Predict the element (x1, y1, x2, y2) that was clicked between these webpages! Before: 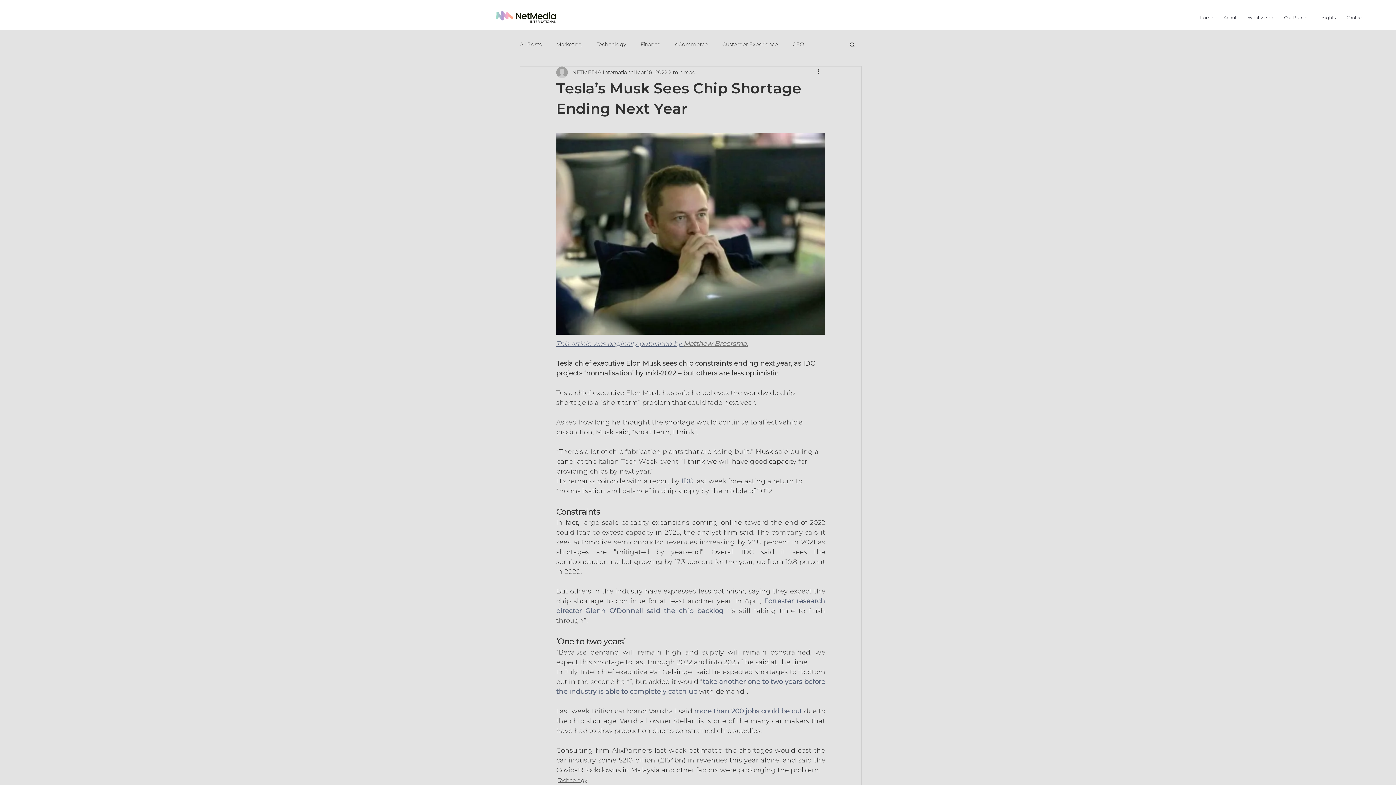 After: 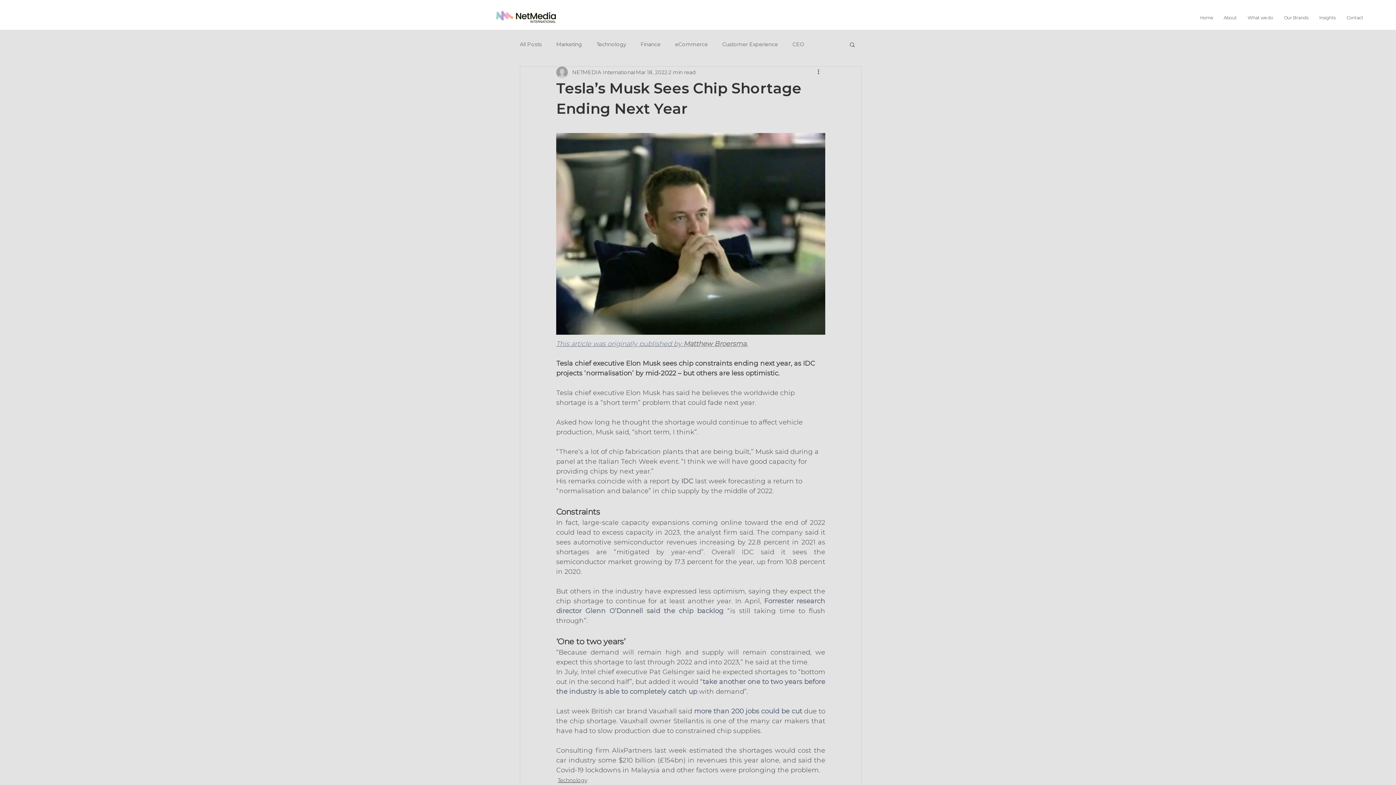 Action: label: IDC bbox: (681, 477, 693, 485)